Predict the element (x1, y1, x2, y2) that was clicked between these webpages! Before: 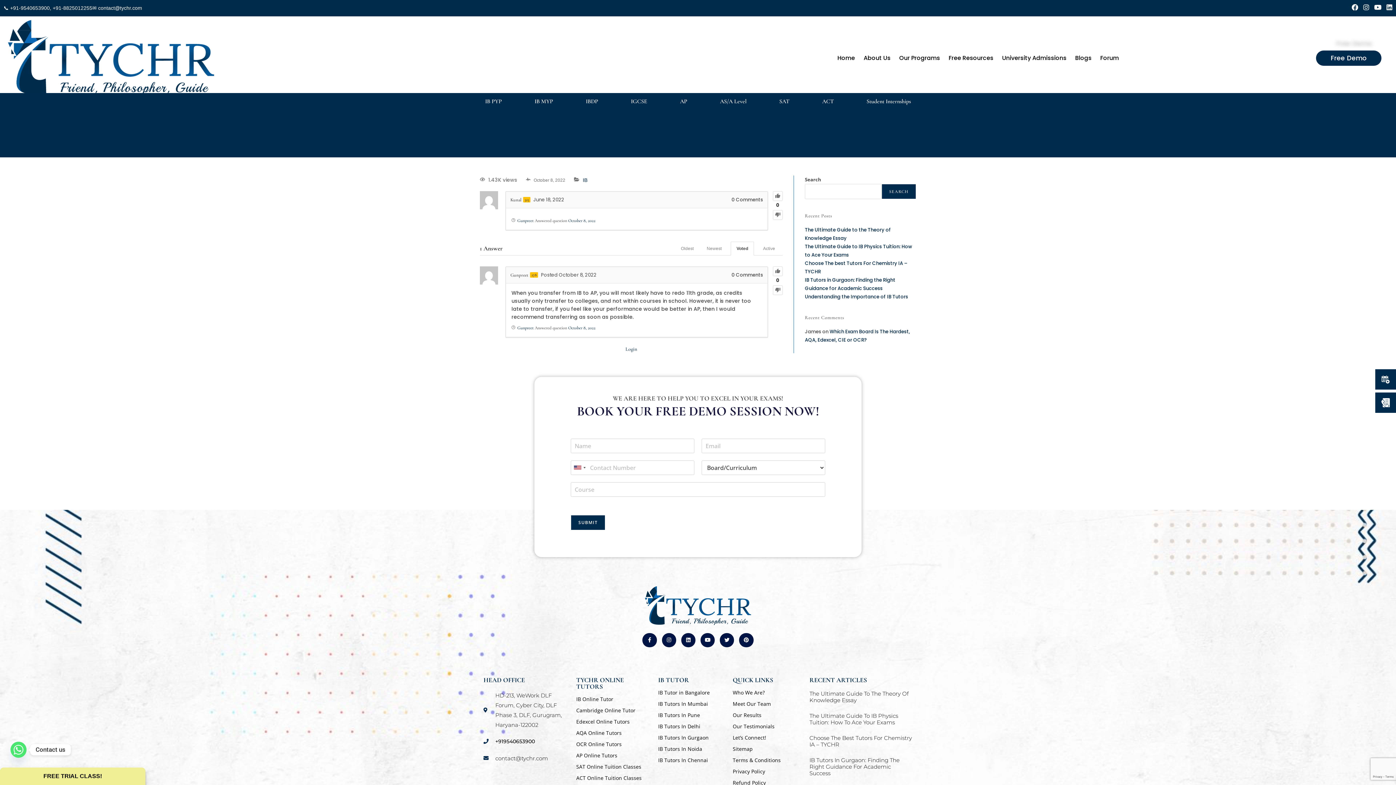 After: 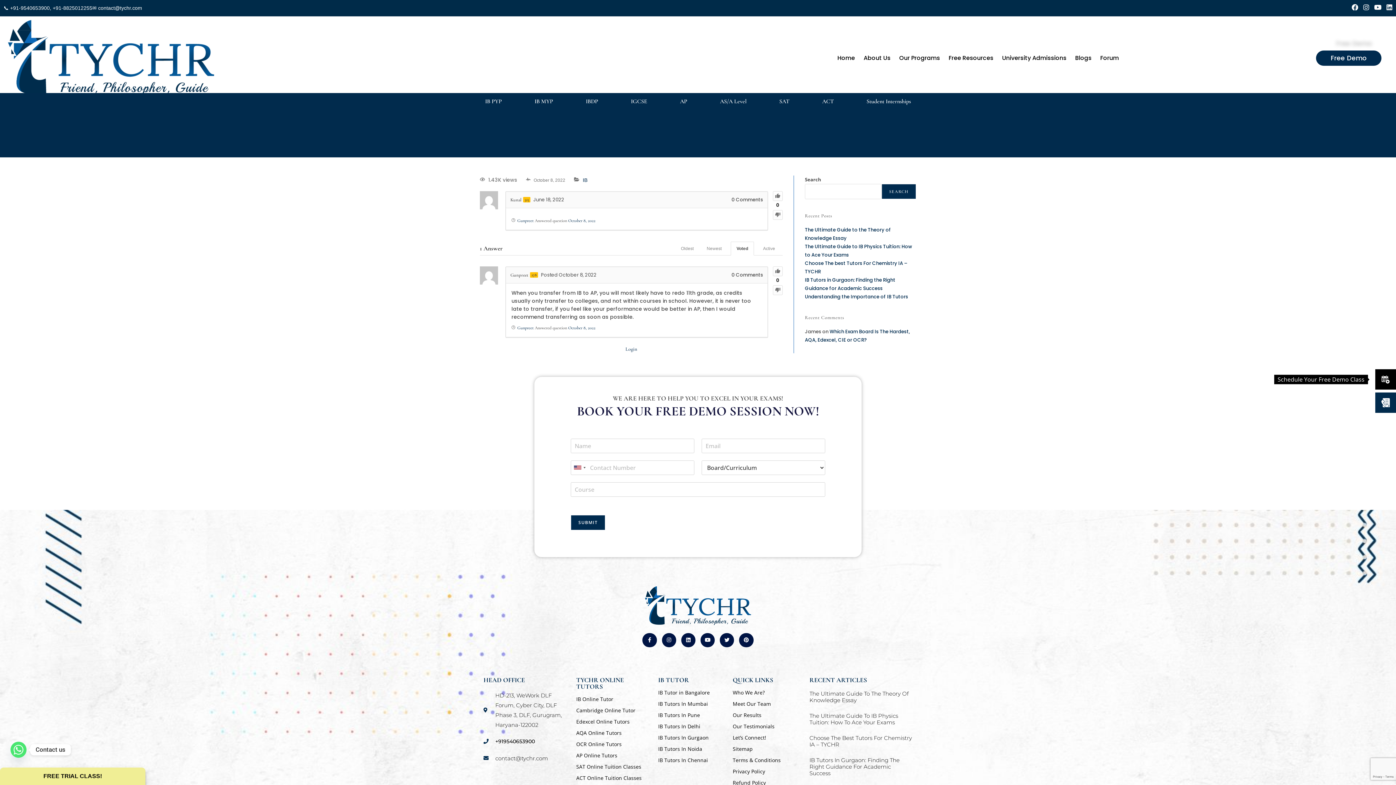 Action: bbox: (1375, 369, 1396, 389)